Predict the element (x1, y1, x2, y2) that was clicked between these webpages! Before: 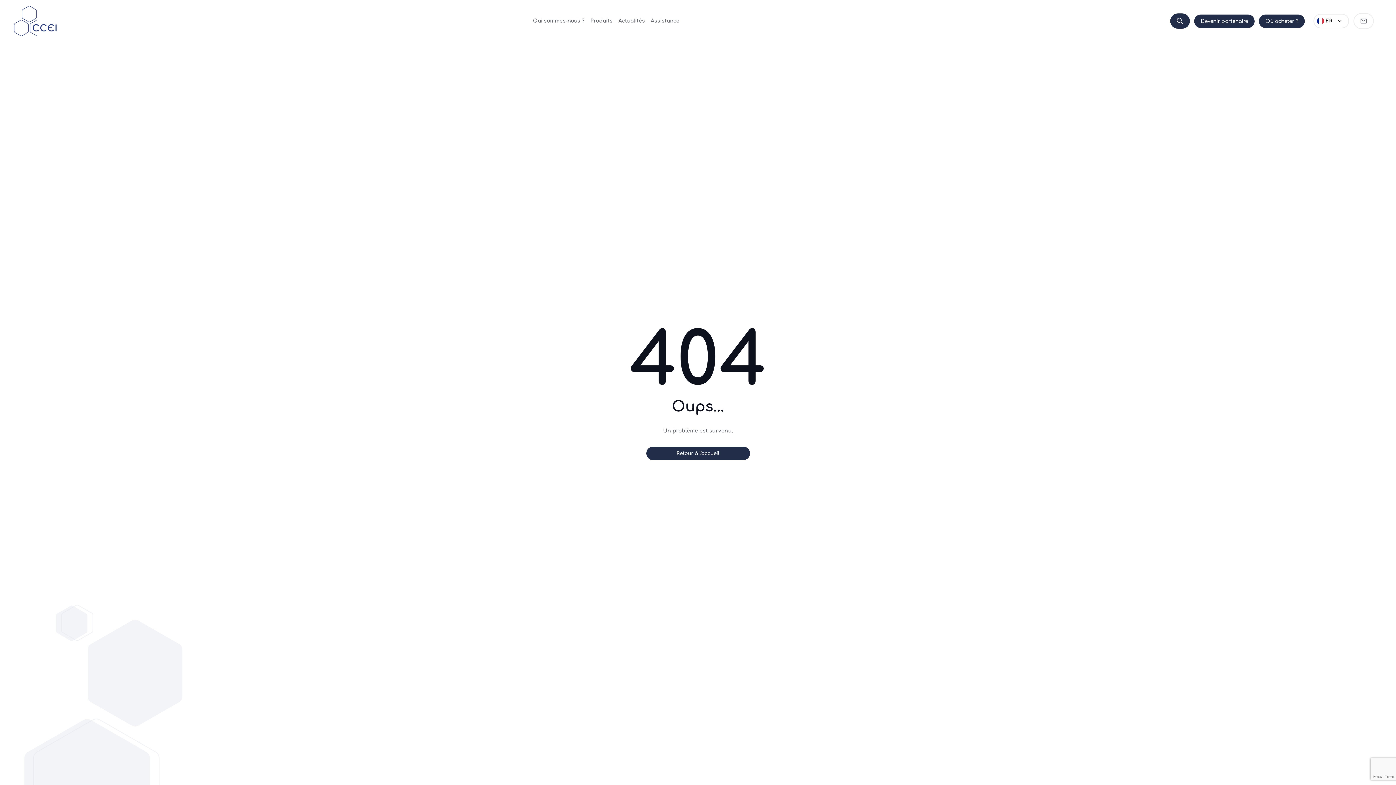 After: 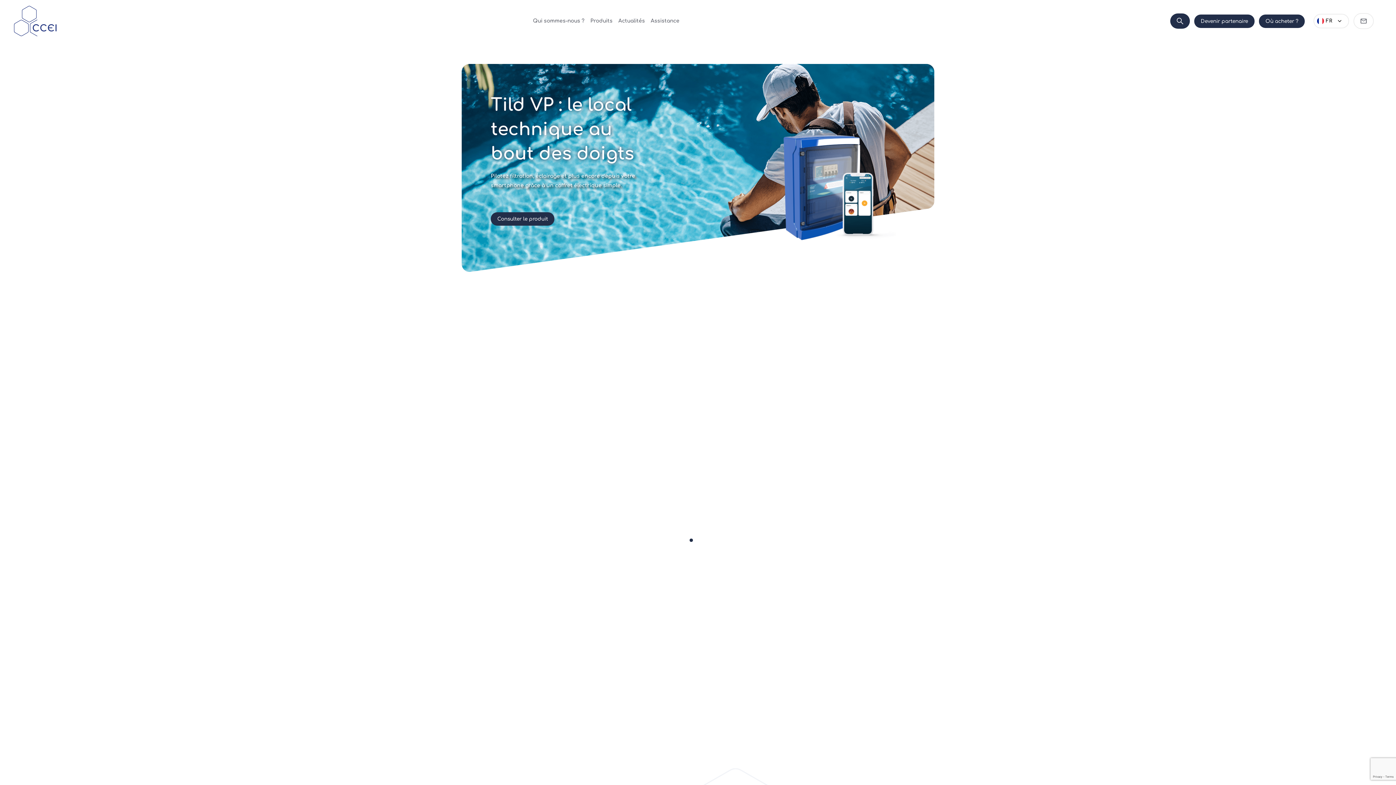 Action: bbox: (20, 10, 38, 32)